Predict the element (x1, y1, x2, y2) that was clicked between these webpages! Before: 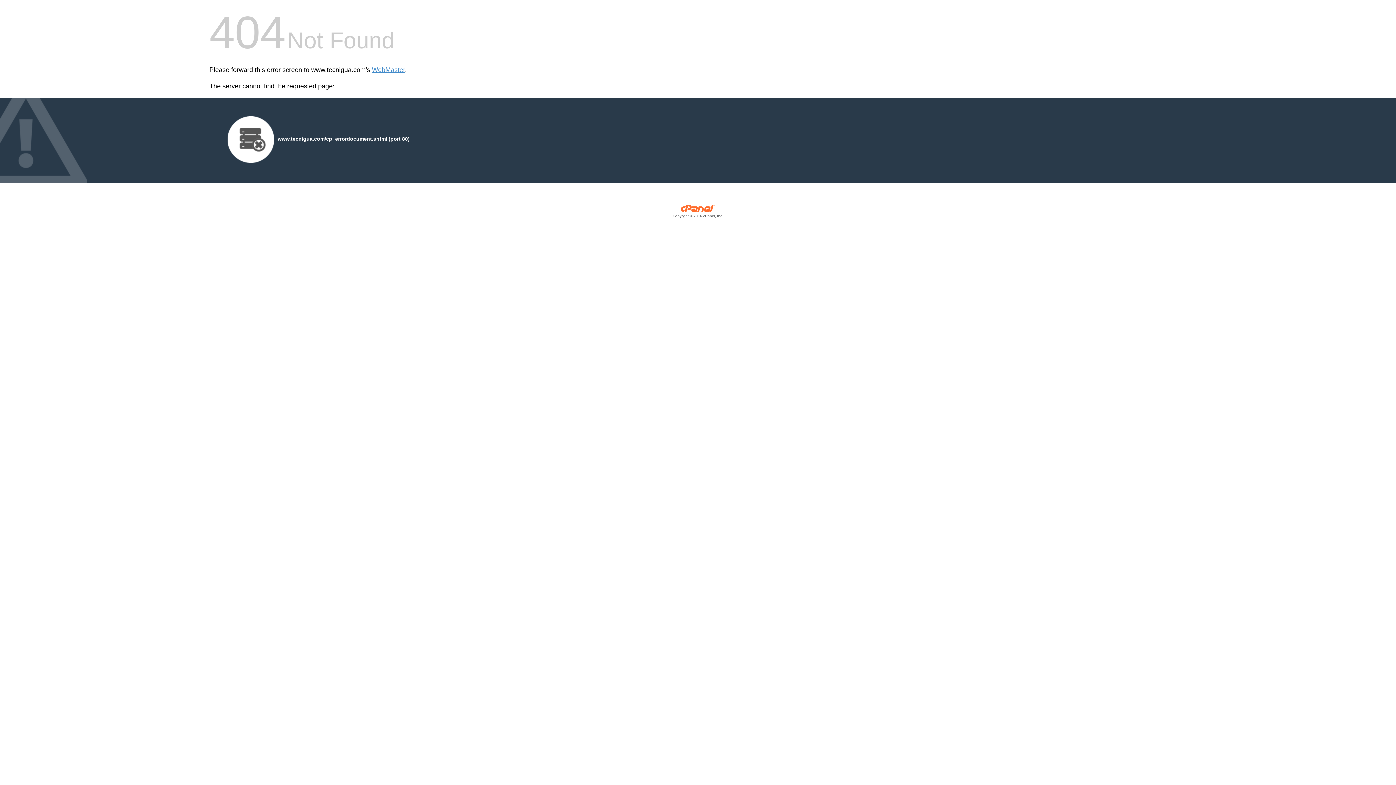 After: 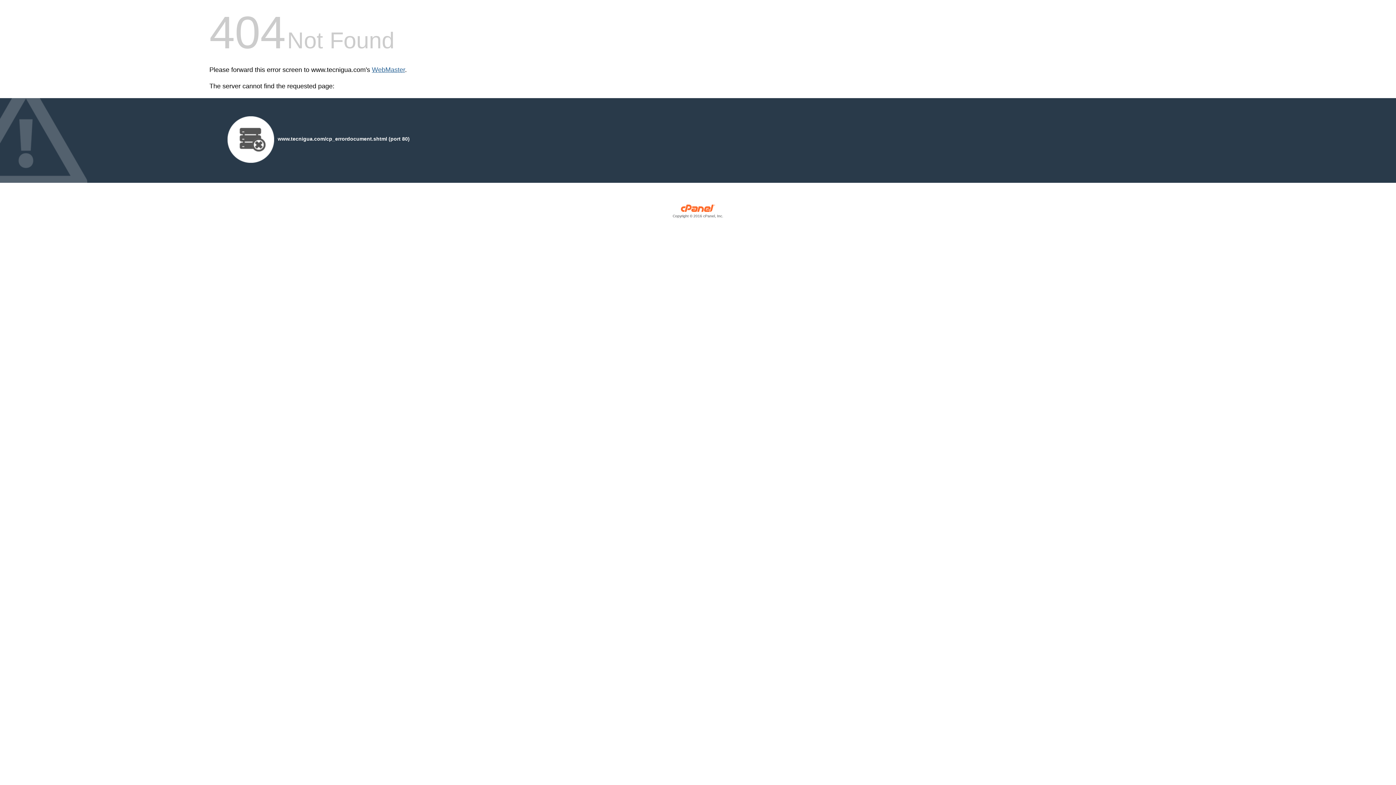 Action: bbox: (372, 66, 405, 73) label: WebMaster